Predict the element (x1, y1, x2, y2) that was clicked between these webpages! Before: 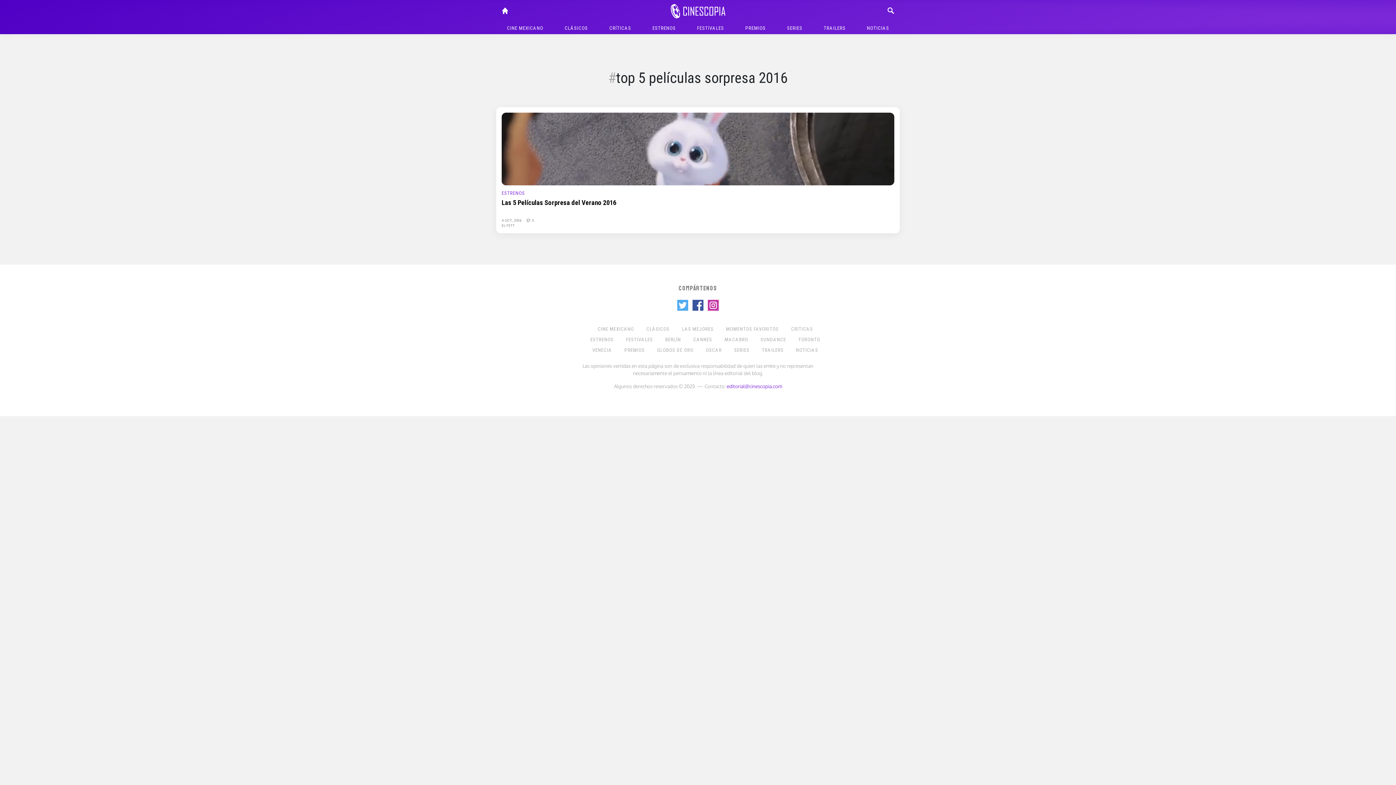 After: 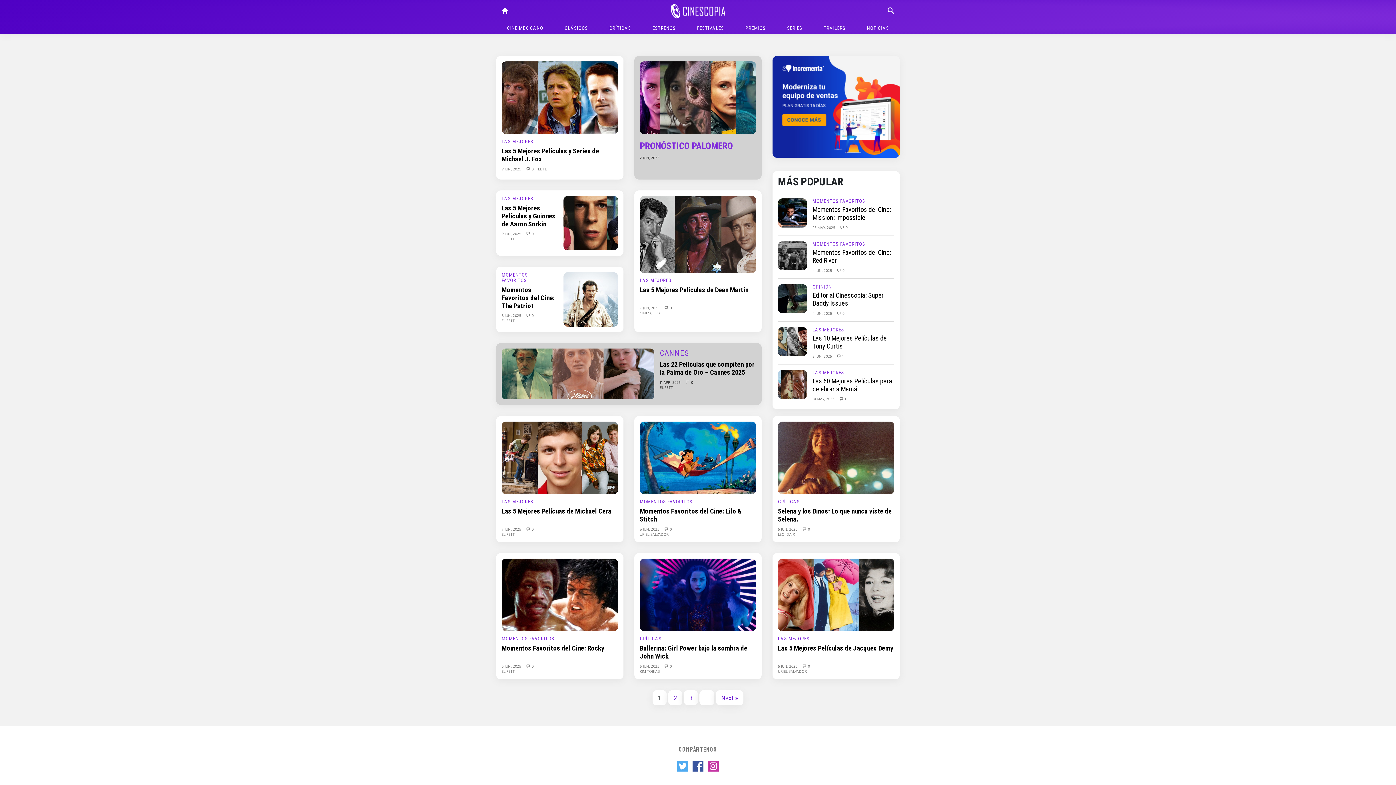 Action: bbox: (496, 0, 514, 21)